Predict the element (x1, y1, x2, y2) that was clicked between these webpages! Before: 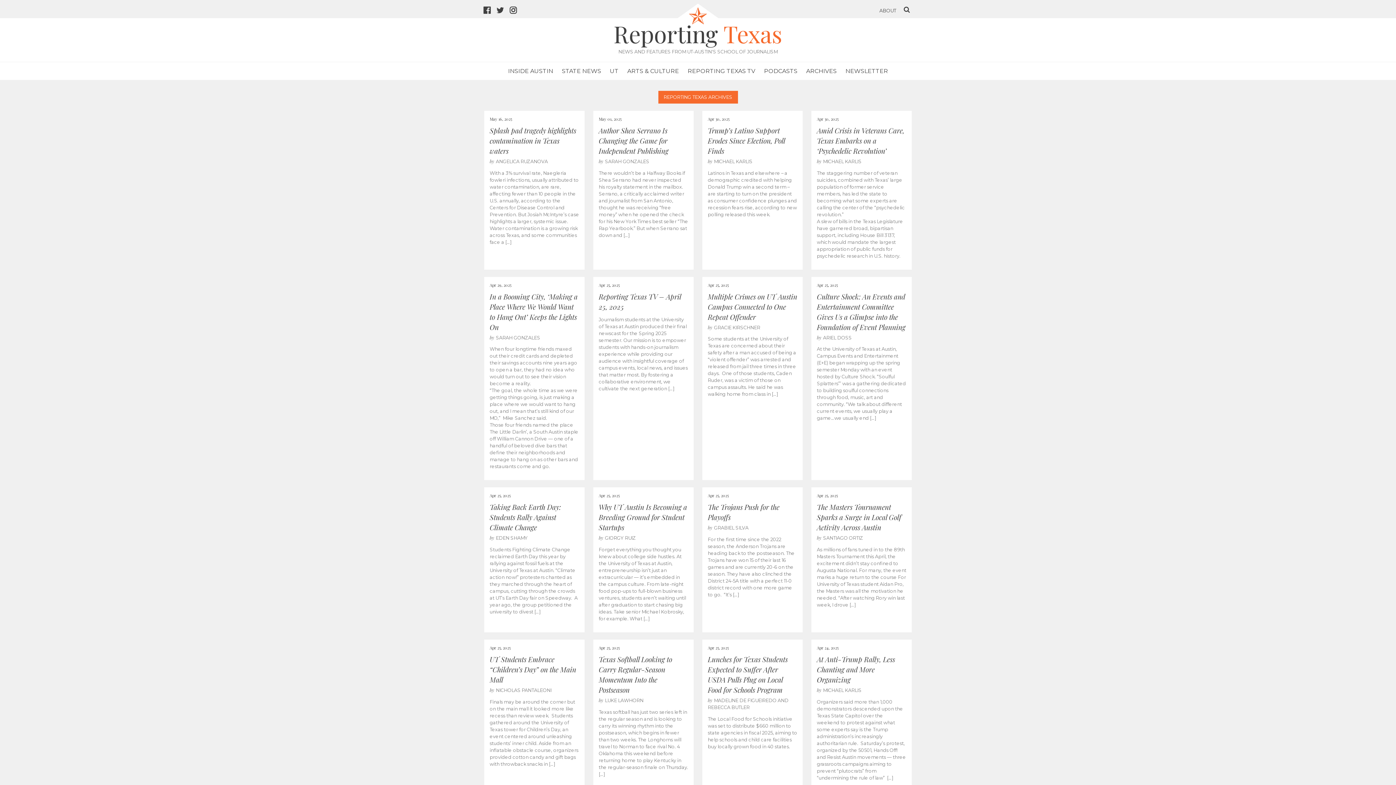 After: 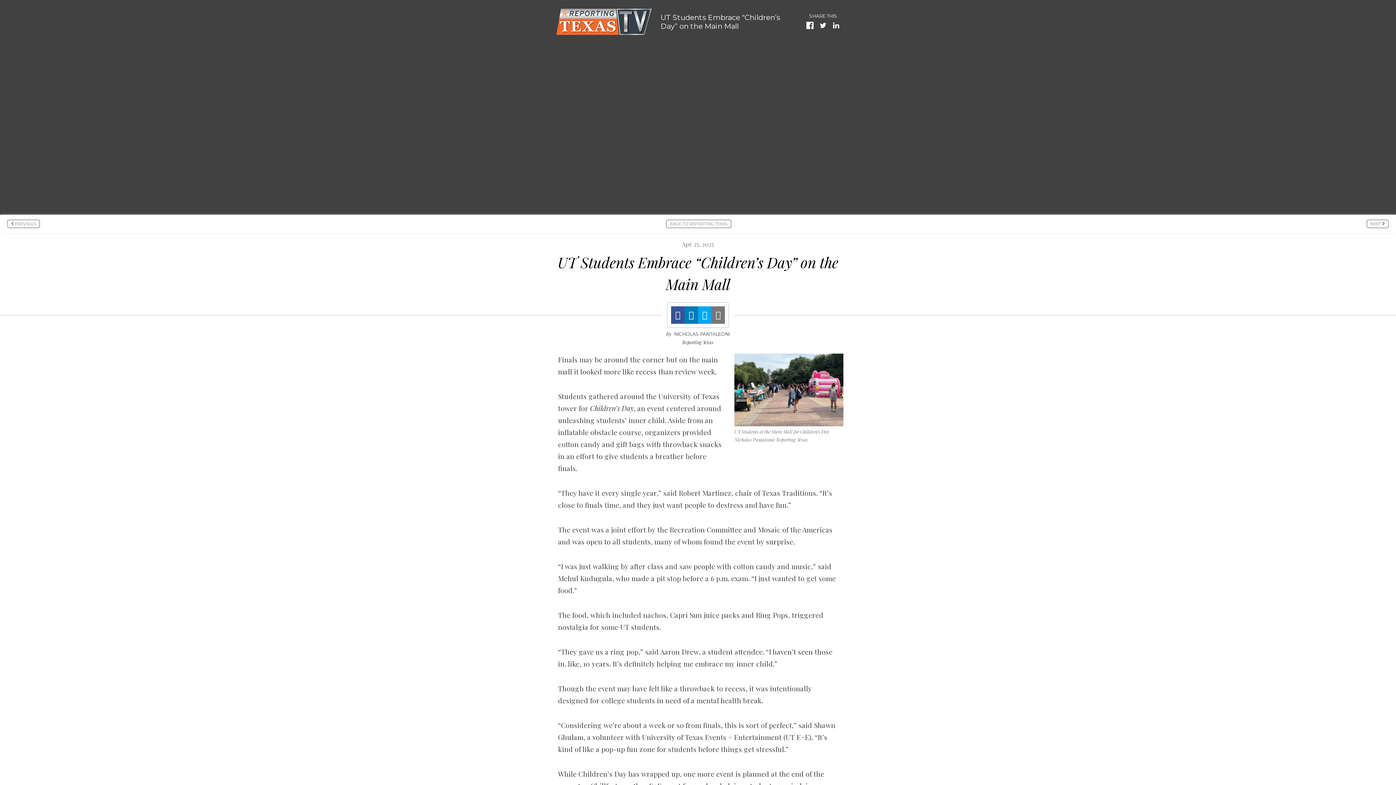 Action: bbox: (484, 639, 584, 777) label: Apr 25, 2025
UT Students Embrace “Children’s Day” on the Main Mall

byNICHOLAS PANTALEONI

Finals may be around the corner but on the main mall it looked more like recess than review week.  Students gathered around the University of Texas tower for Children’s Day, an event centered around unleashing students’ inner child. Aside from an inflatable obstacle course, organizers provided cotton candy and gift bags with throwback snacks in […]